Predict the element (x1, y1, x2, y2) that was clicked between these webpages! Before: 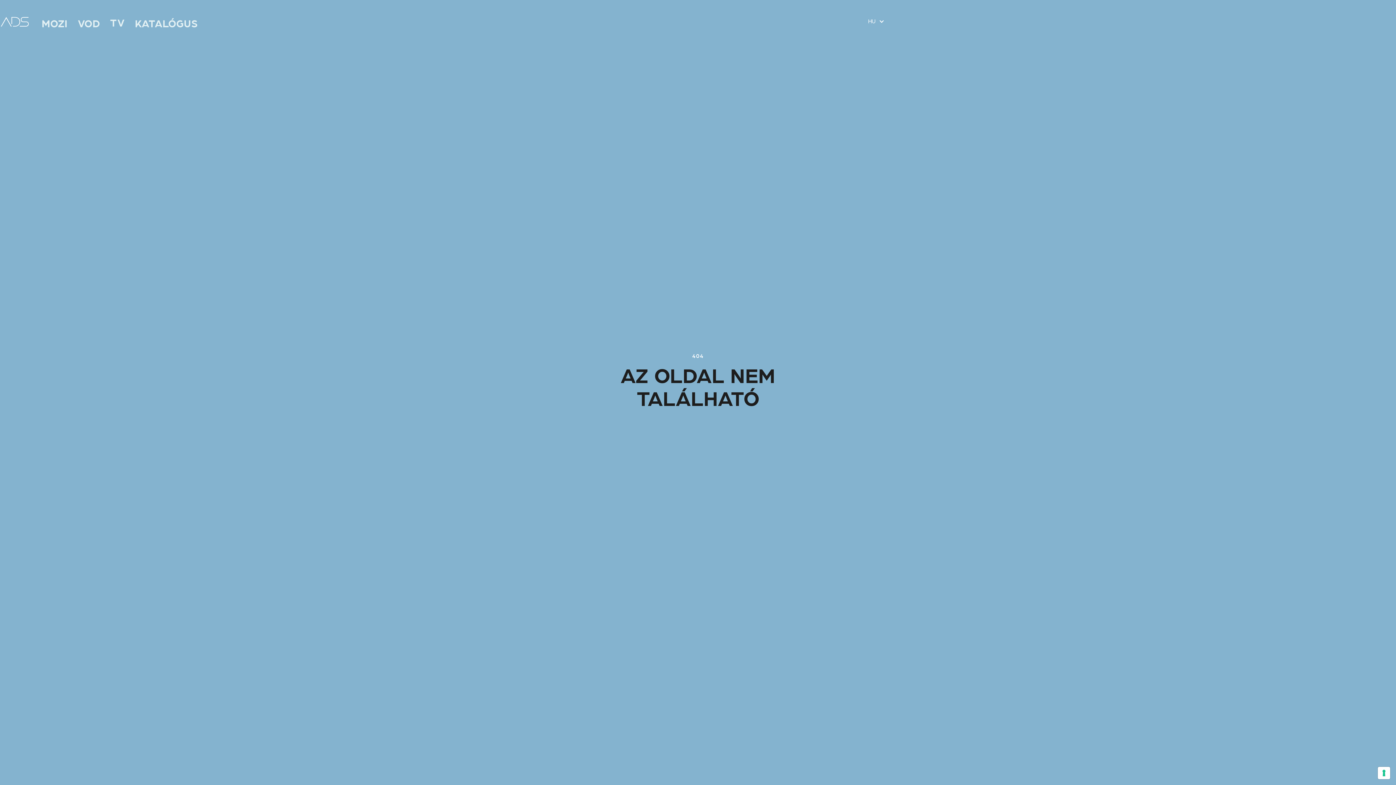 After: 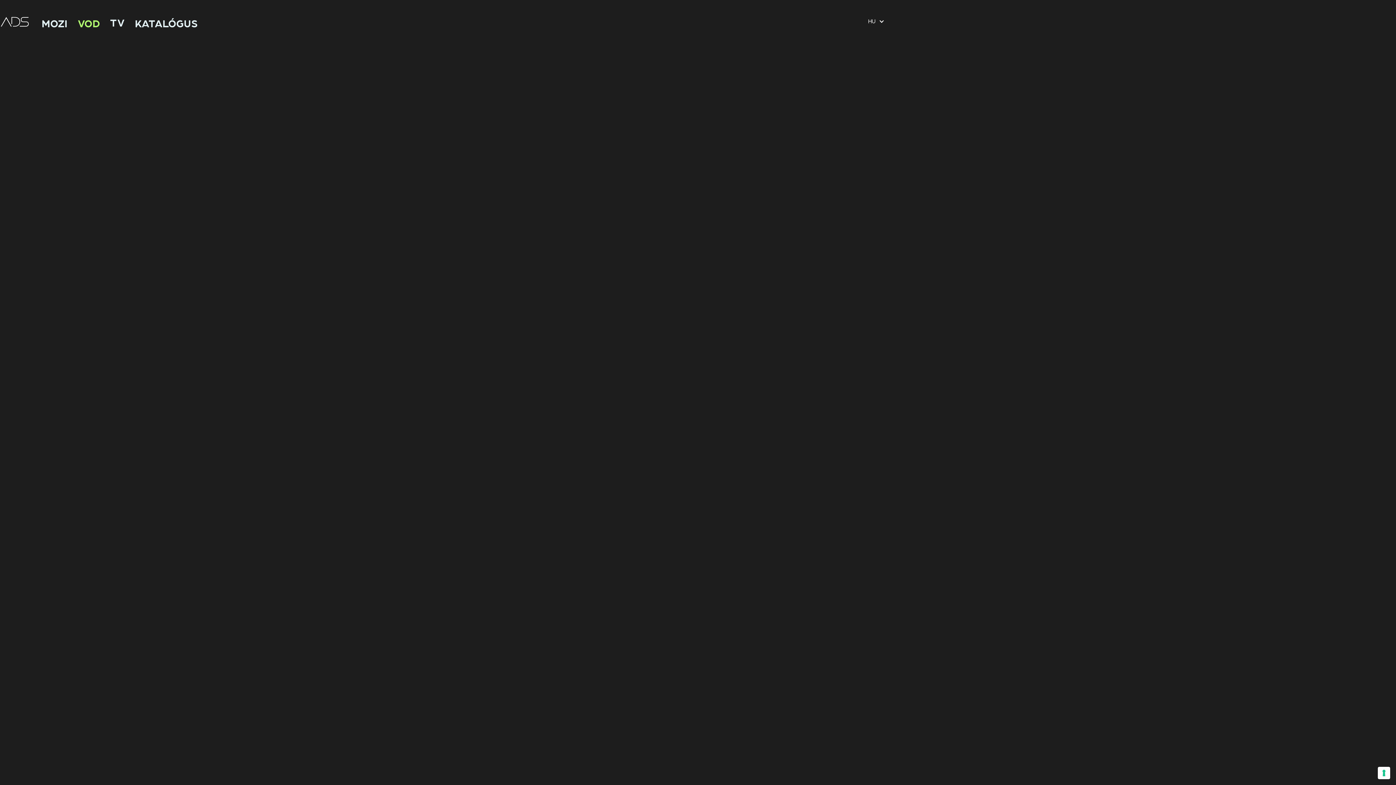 Action: label: VOD bbox: (77, 15, 99, 32)